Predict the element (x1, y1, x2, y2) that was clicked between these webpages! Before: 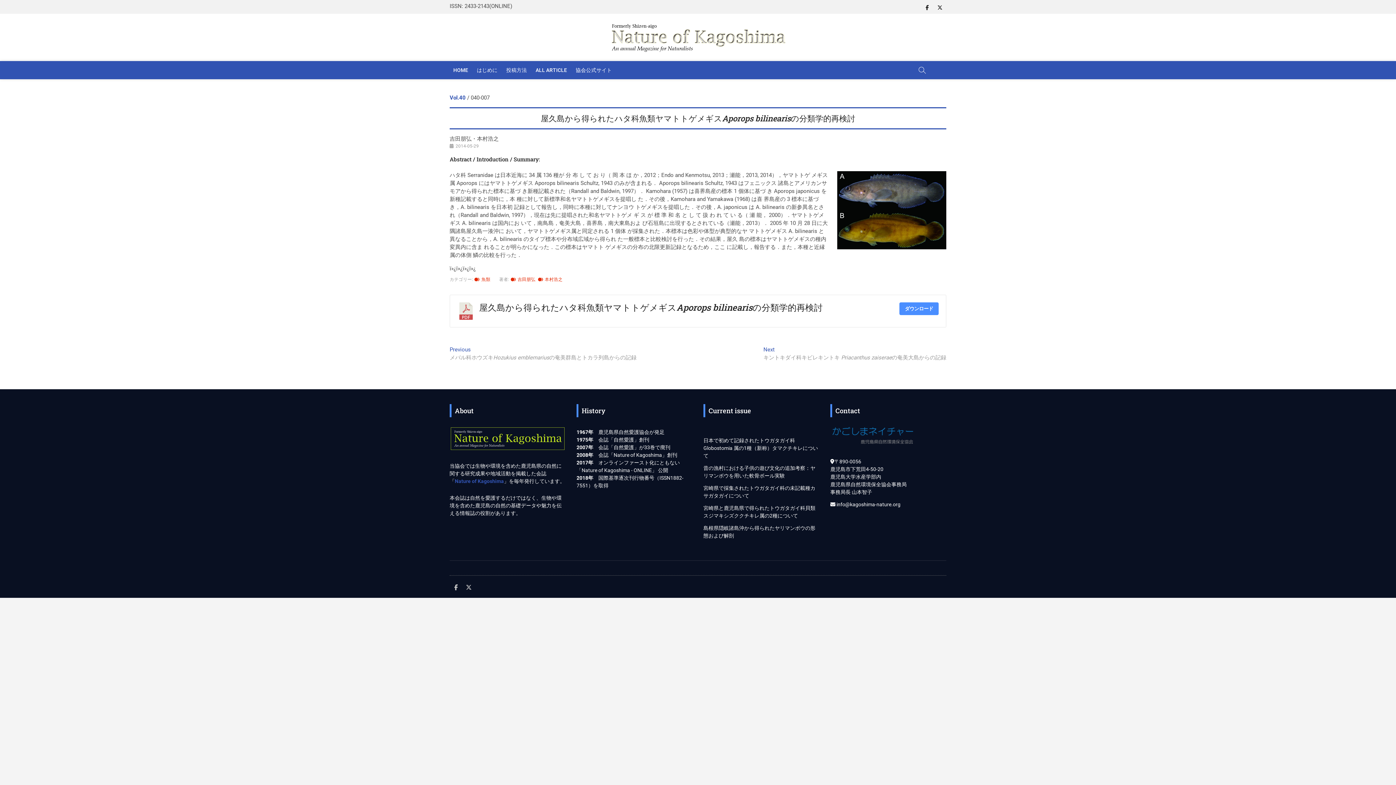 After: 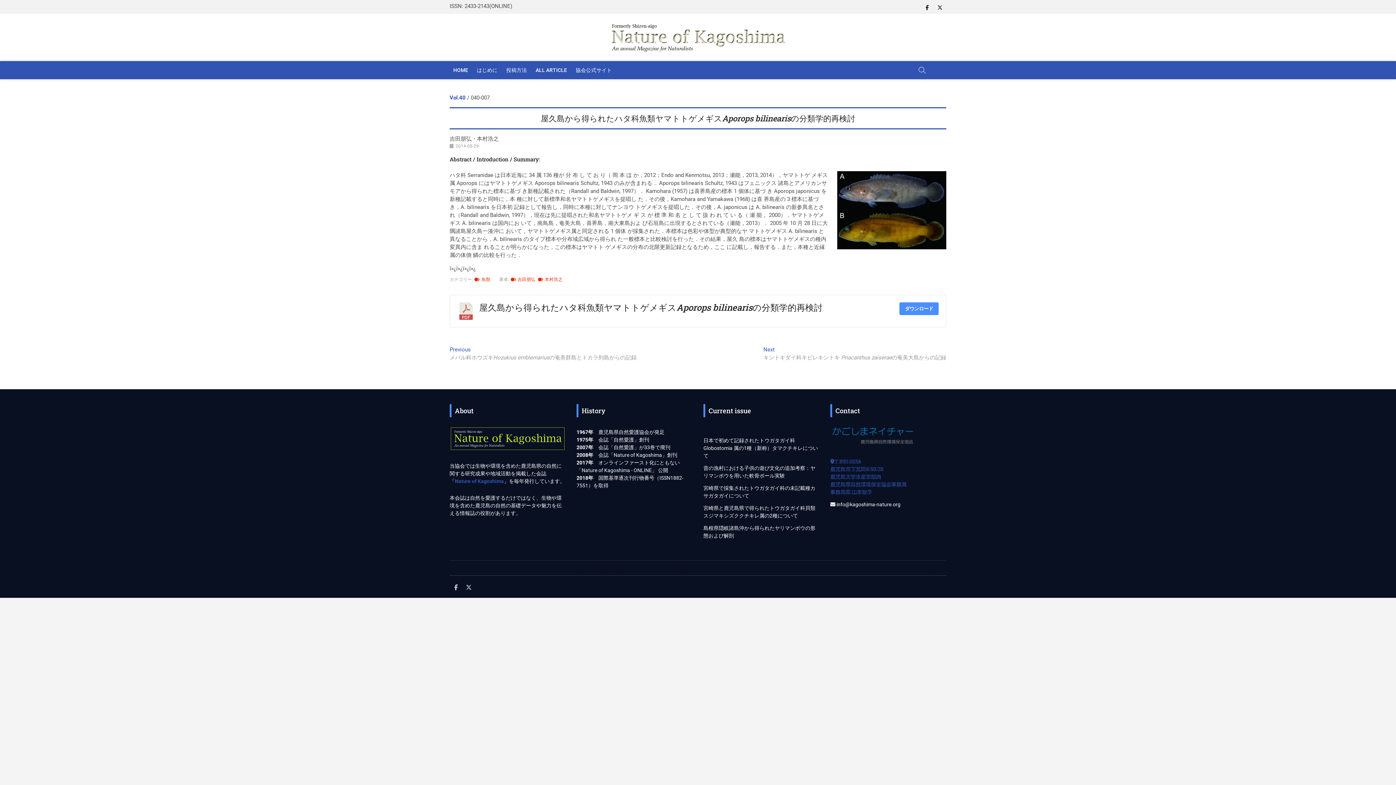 Action: bbox: (830, 458, 906, 495) label: 〒890-0056
鹿児島市下荒田4-50-20
鹿児島大学水産学部内
鹿児島県自然環境保全協会事務局
事務局長 山本智子